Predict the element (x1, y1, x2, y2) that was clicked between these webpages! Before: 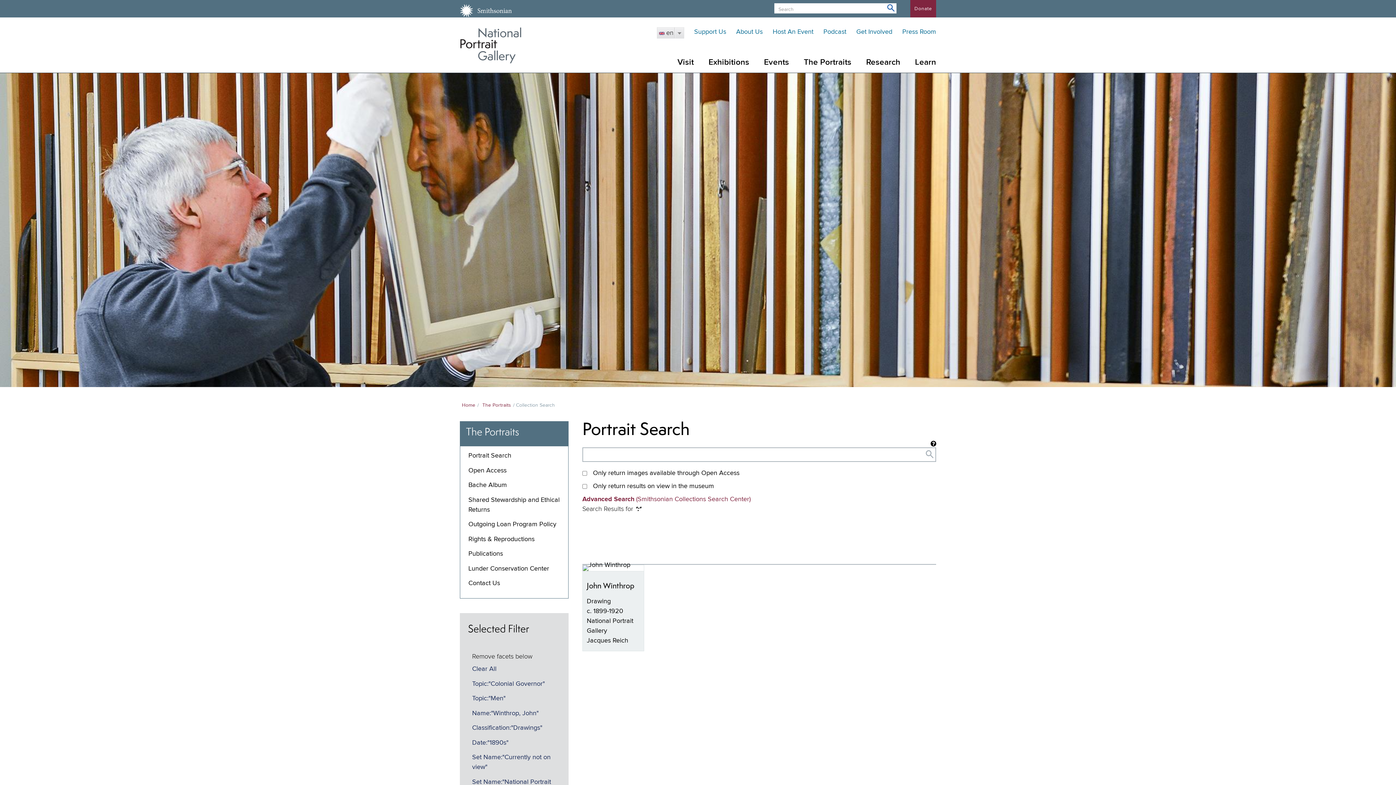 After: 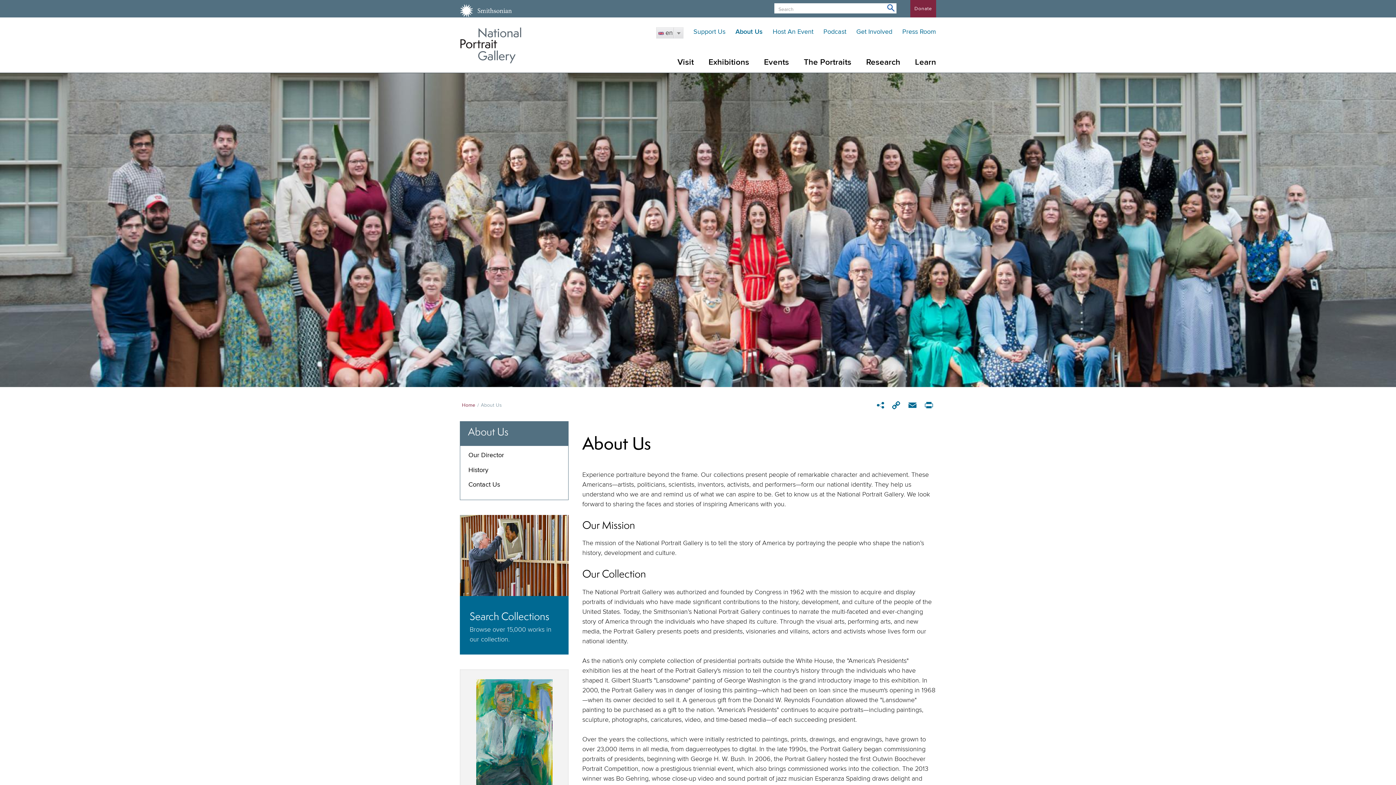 Action: bbox: (736, 28, 762, 35) label: About Us